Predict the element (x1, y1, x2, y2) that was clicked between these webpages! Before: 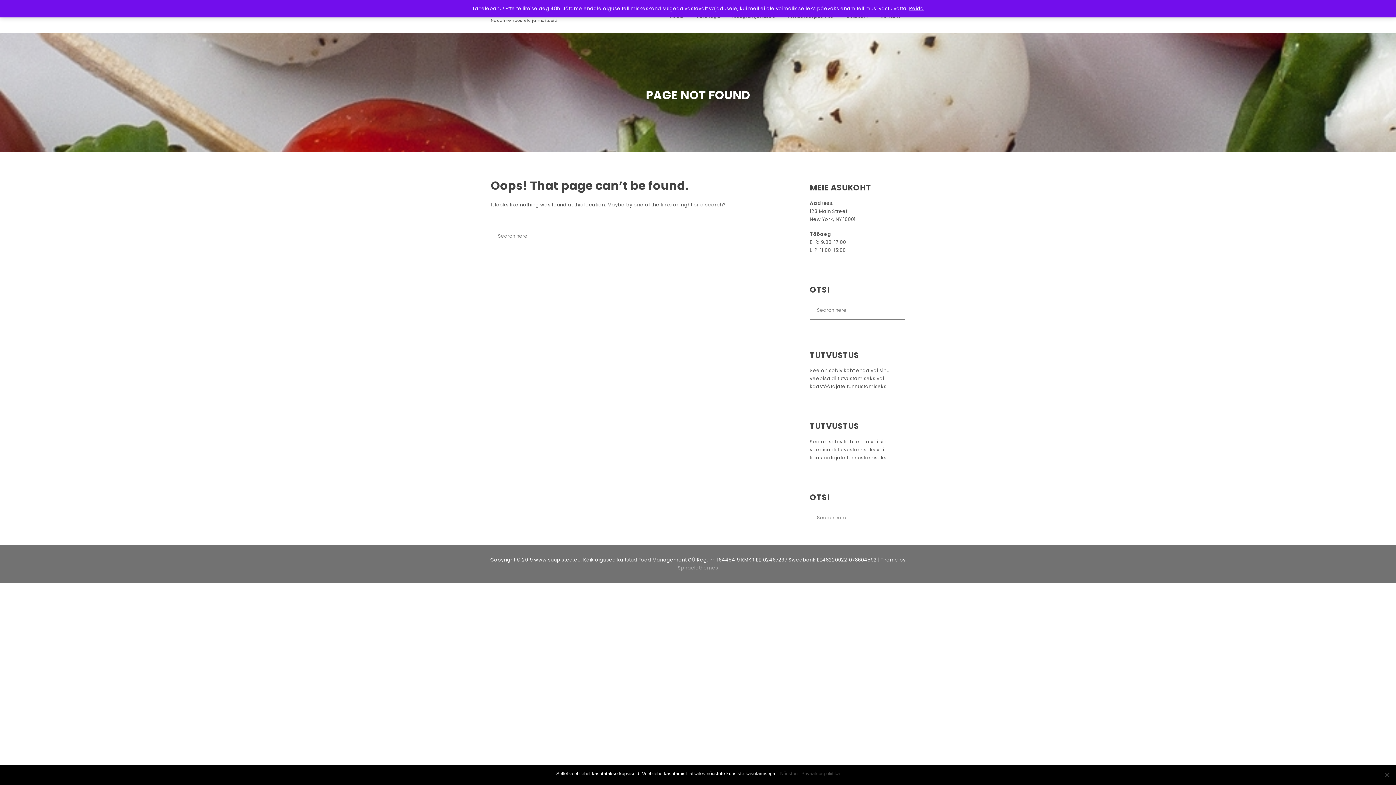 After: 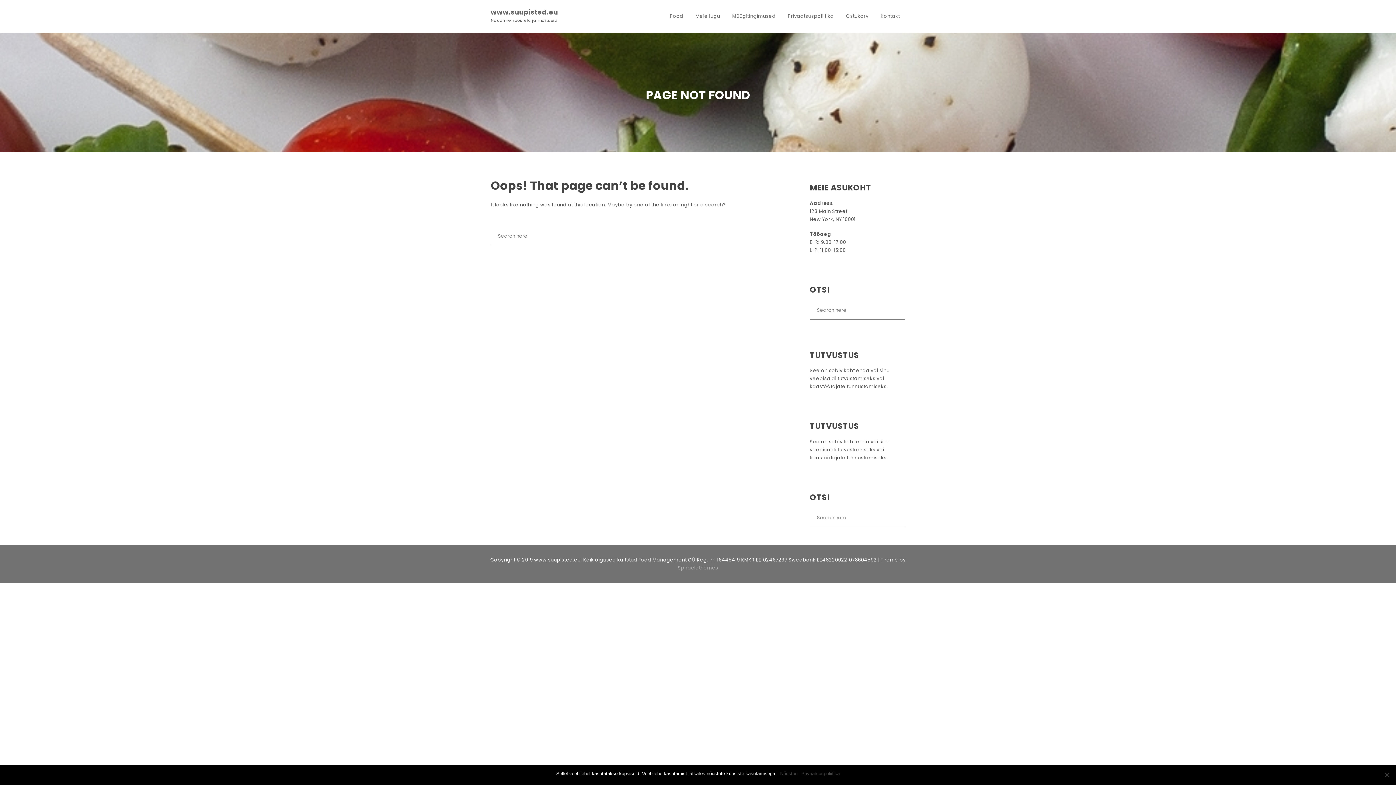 Action: bbox: (909, 4, 924, 12) label: Peida